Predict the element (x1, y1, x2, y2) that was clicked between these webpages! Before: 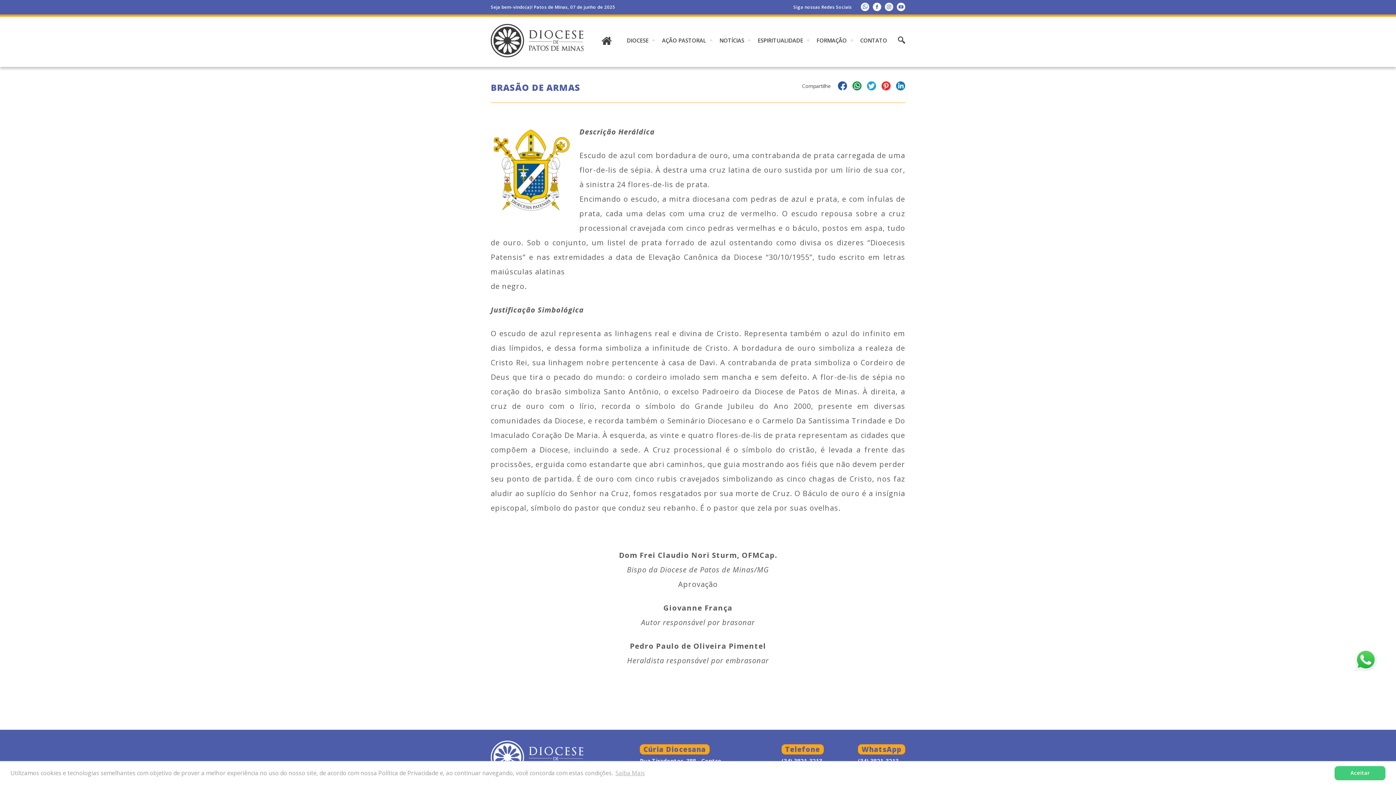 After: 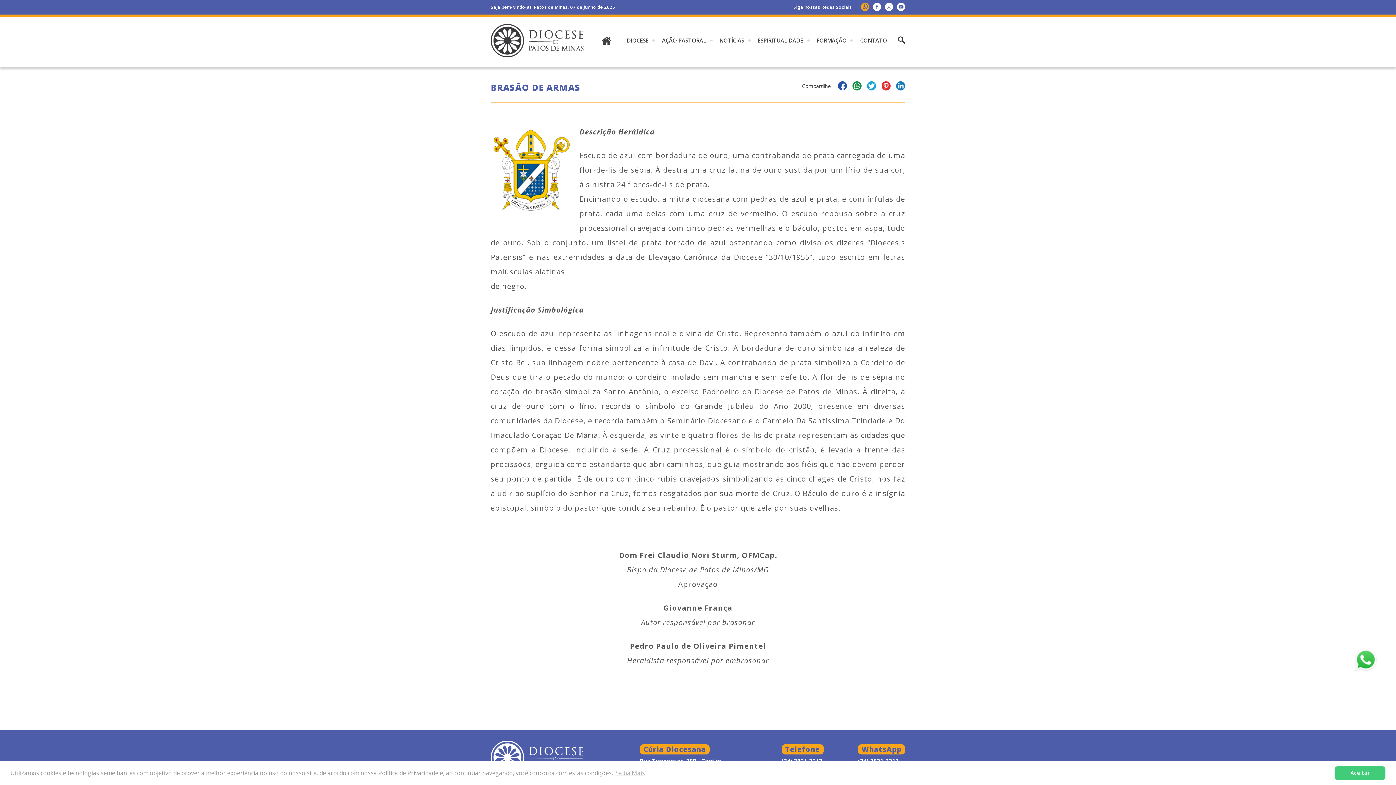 Action: bbox: (861, 2, 869, 10)